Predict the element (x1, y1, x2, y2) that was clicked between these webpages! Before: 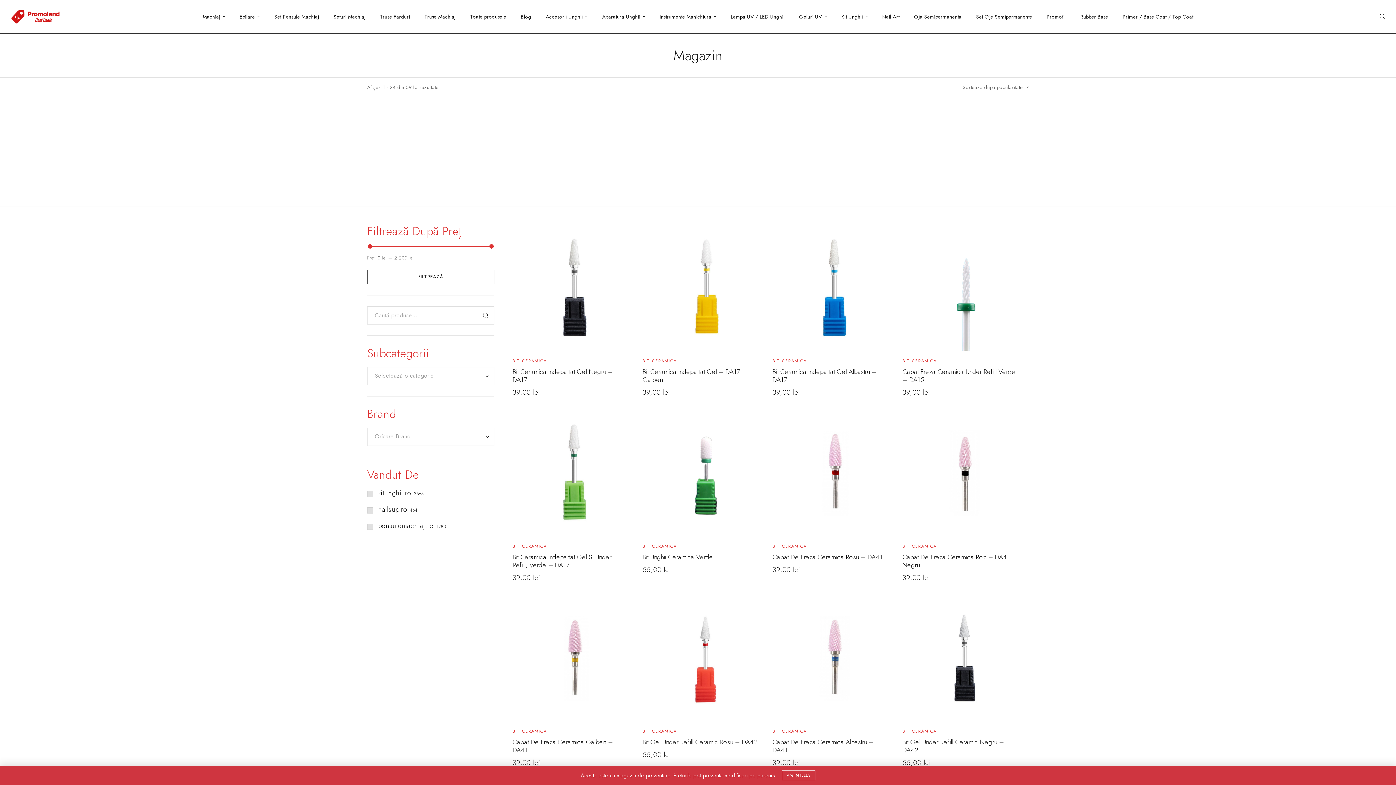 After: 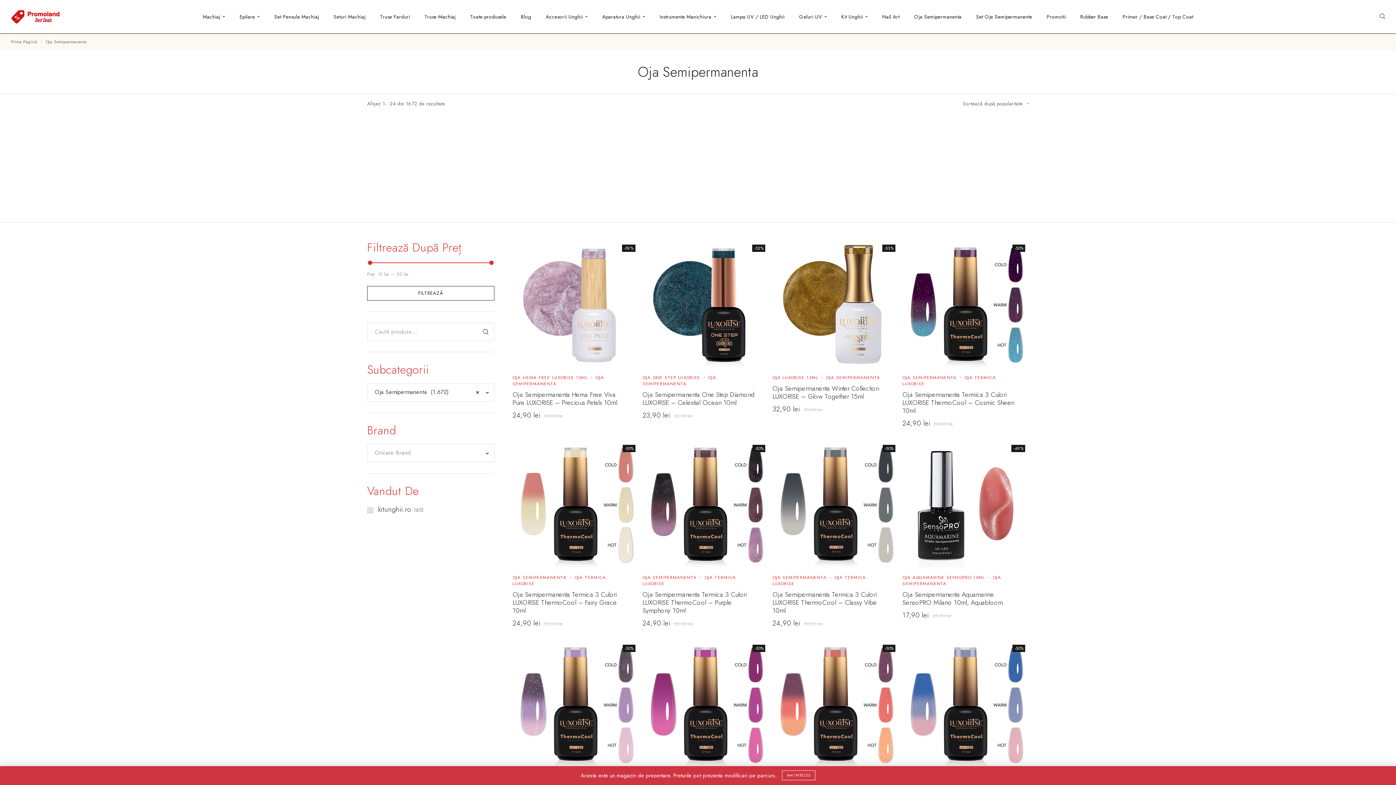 Action: bbox: (907, 7, 969, 26) label: Oja Semipermanenta